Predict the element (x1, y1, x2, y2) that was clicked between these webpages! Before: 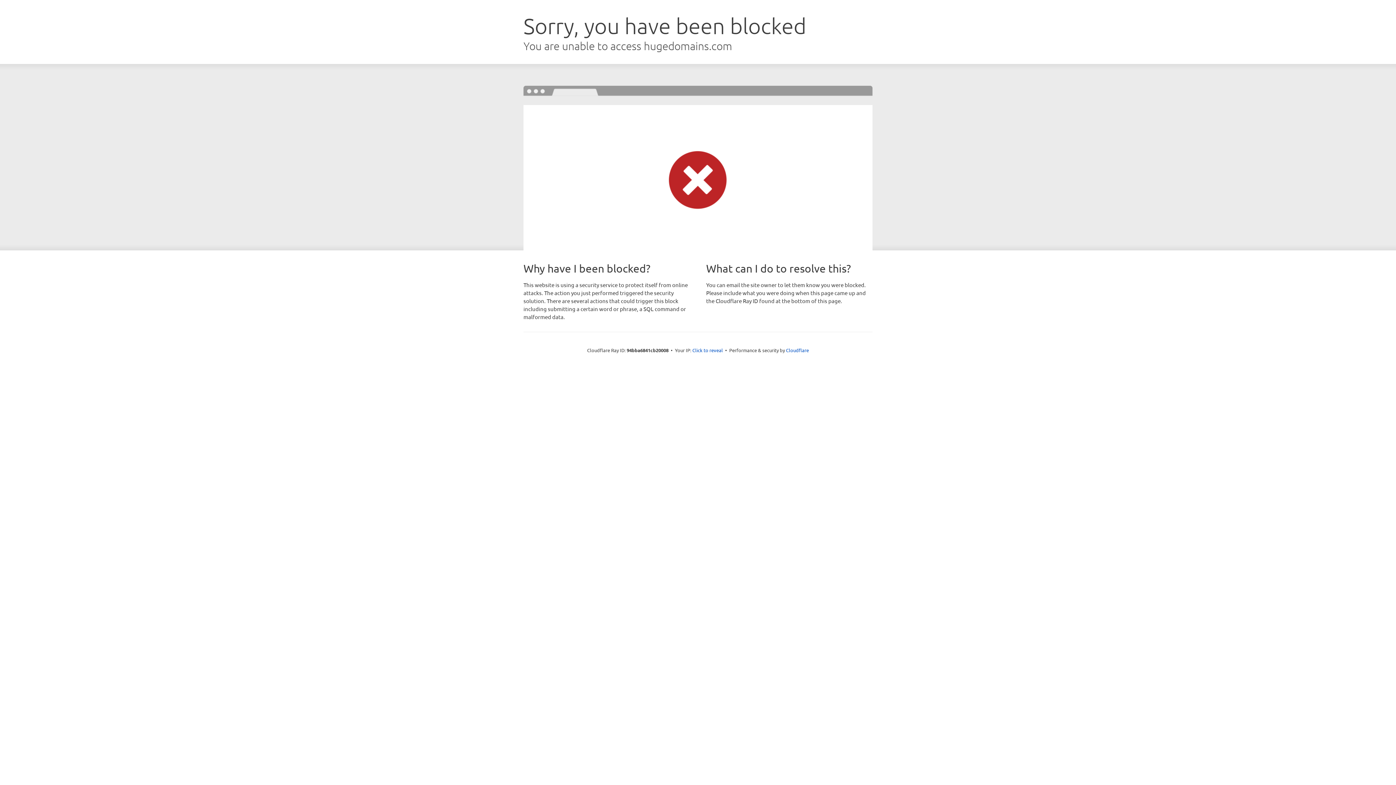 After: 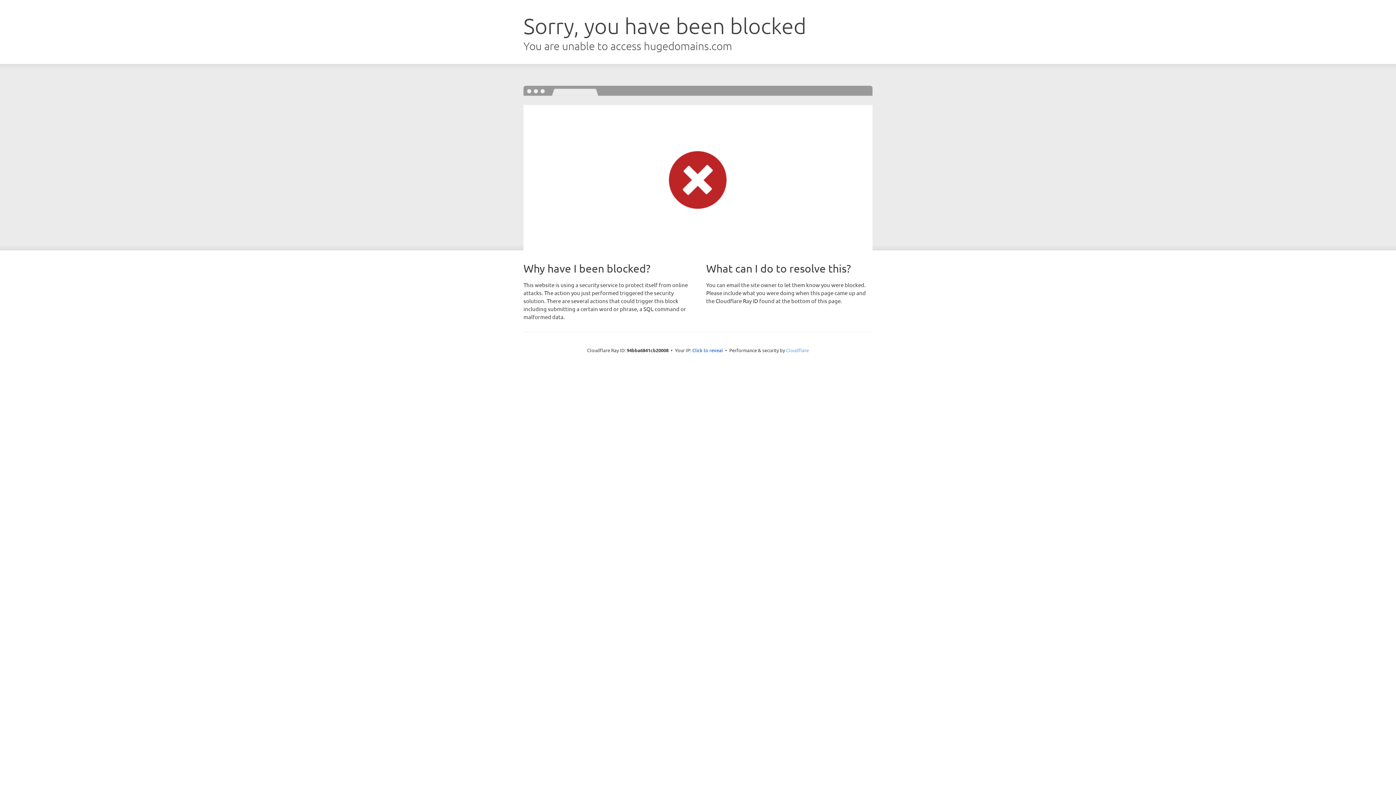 Action: label: Cloudflare bbox: (786, 347, 809, 353)